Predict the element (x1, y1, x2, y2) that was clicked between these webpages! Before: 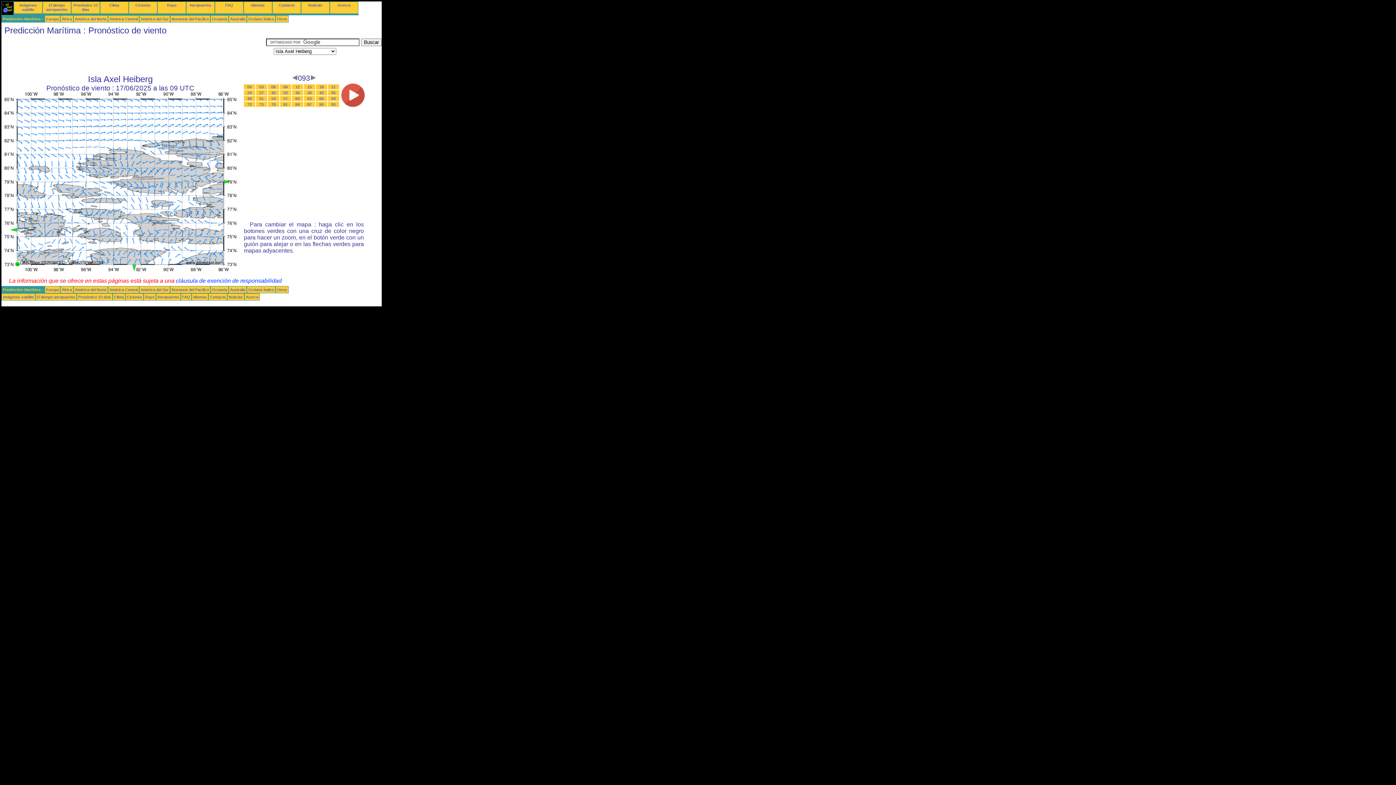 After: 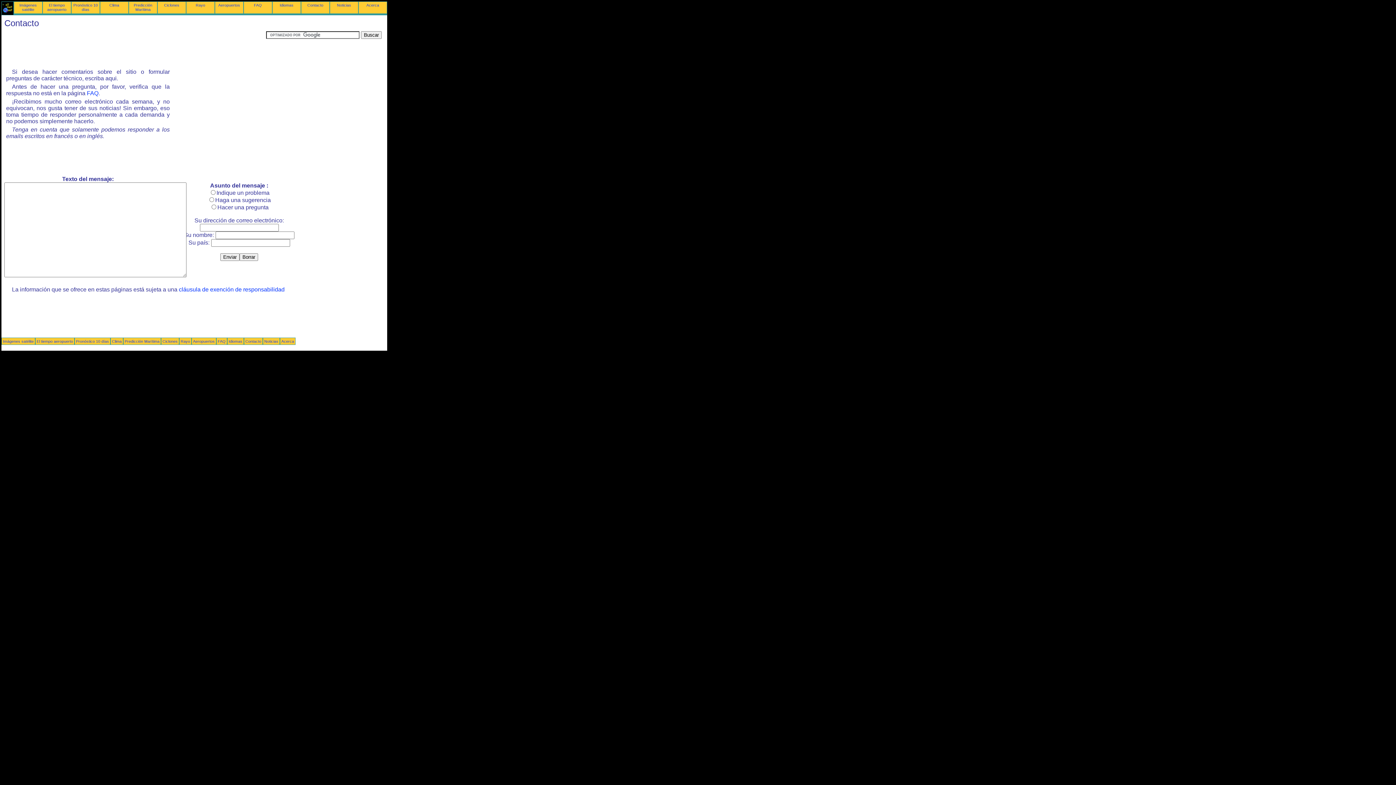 Action: bbox: (209, 294, 225, 299) label: Contacto